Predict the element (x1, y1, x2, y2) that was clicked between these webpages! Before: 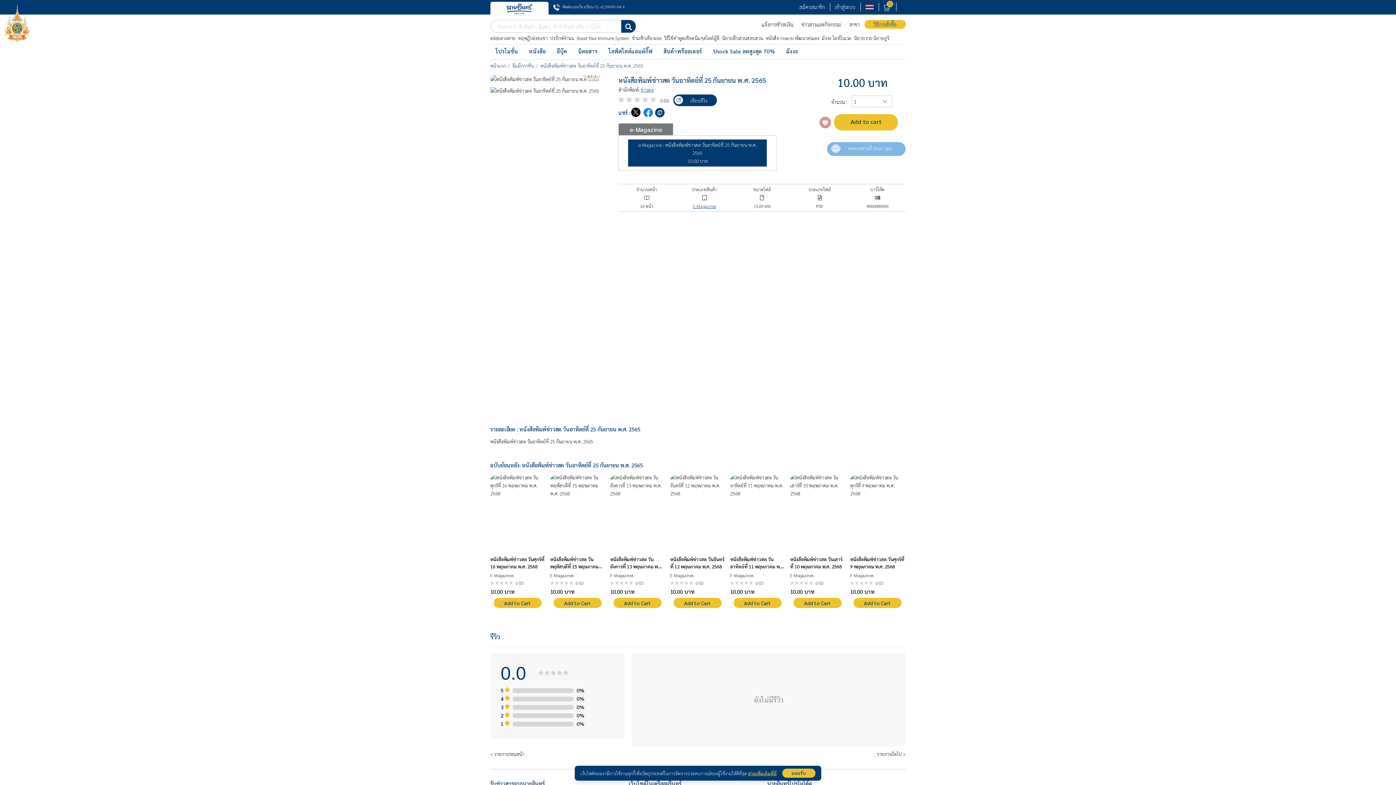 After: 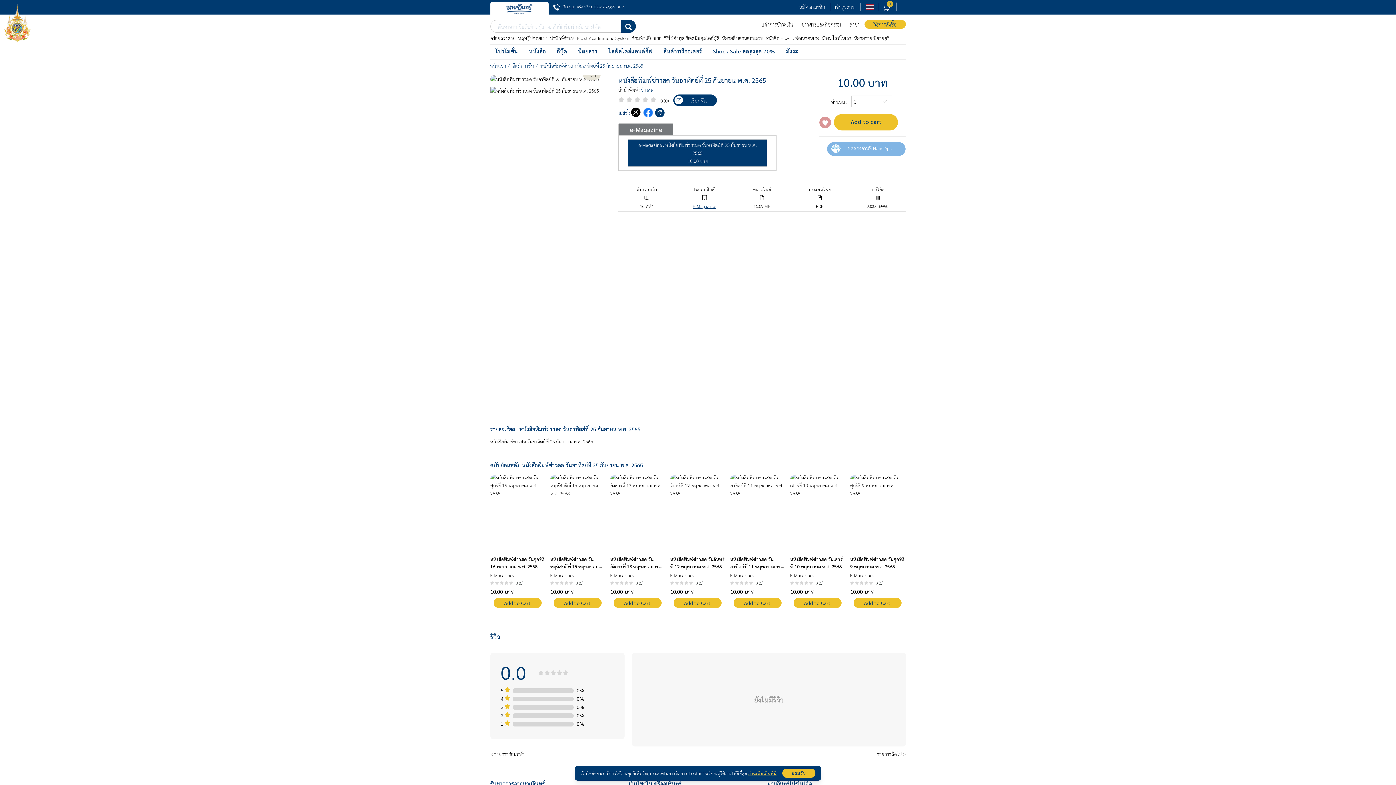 Action: bbox: (655, 107, 664, 117) label: copy clipboard